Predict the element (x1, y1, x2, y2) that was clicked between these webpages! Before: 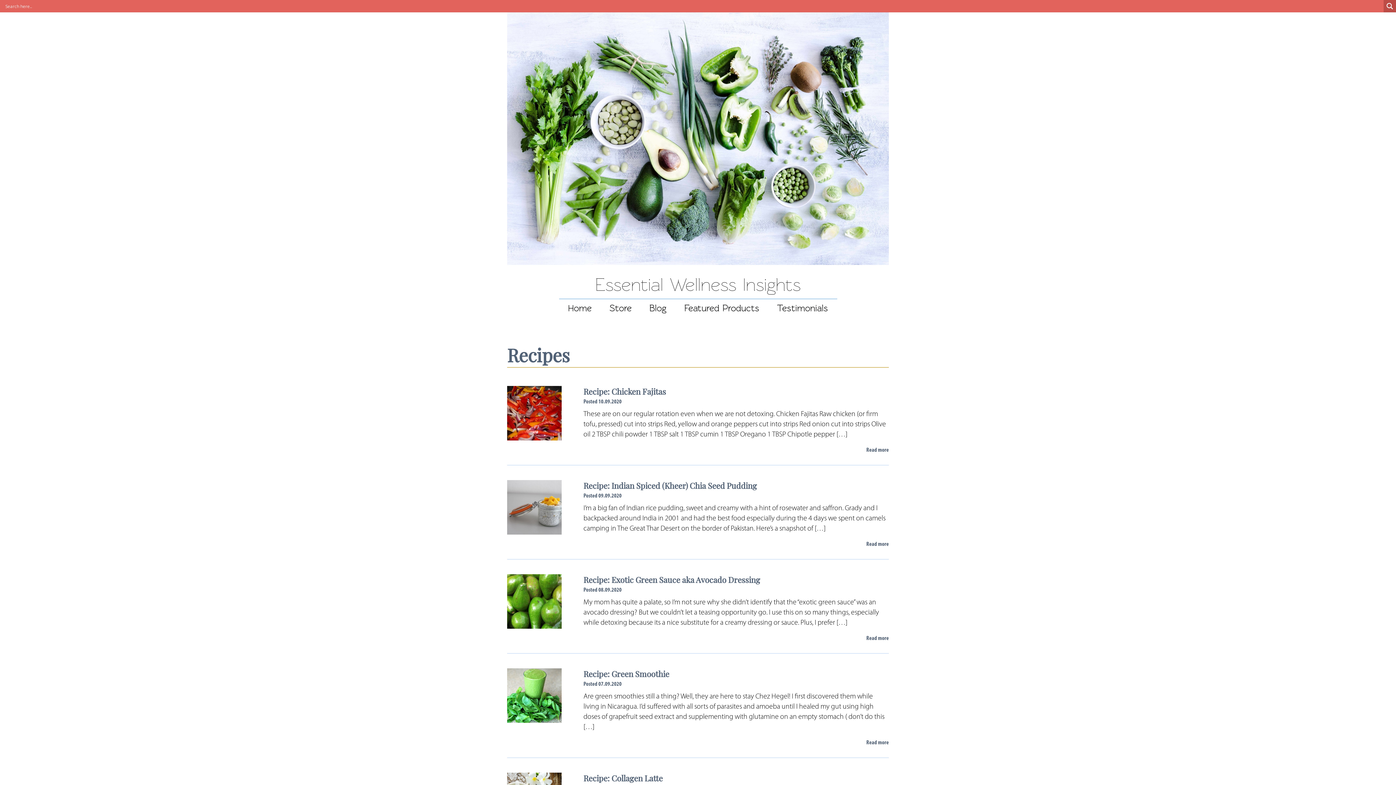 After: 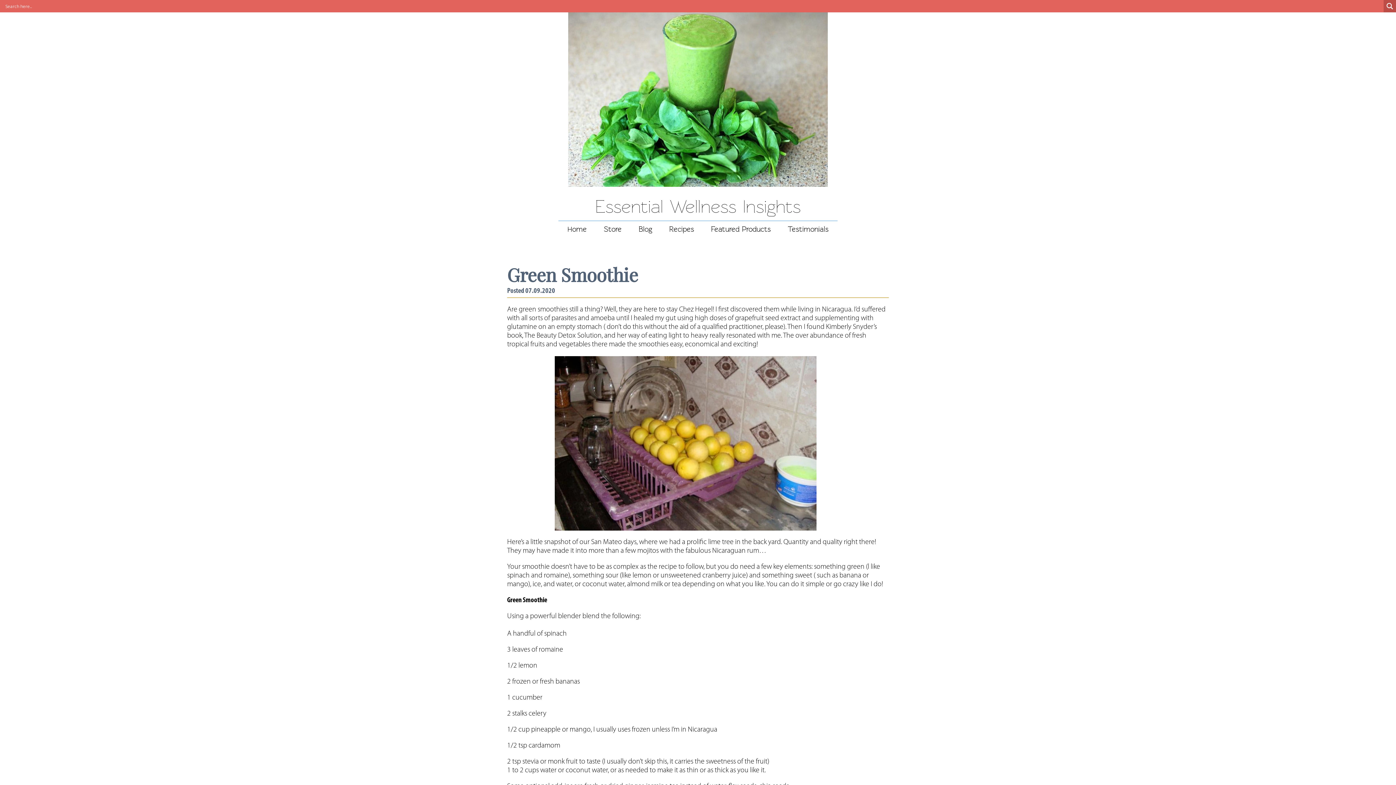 Action: label: Read more bbox: (866, 740, 889, 746)